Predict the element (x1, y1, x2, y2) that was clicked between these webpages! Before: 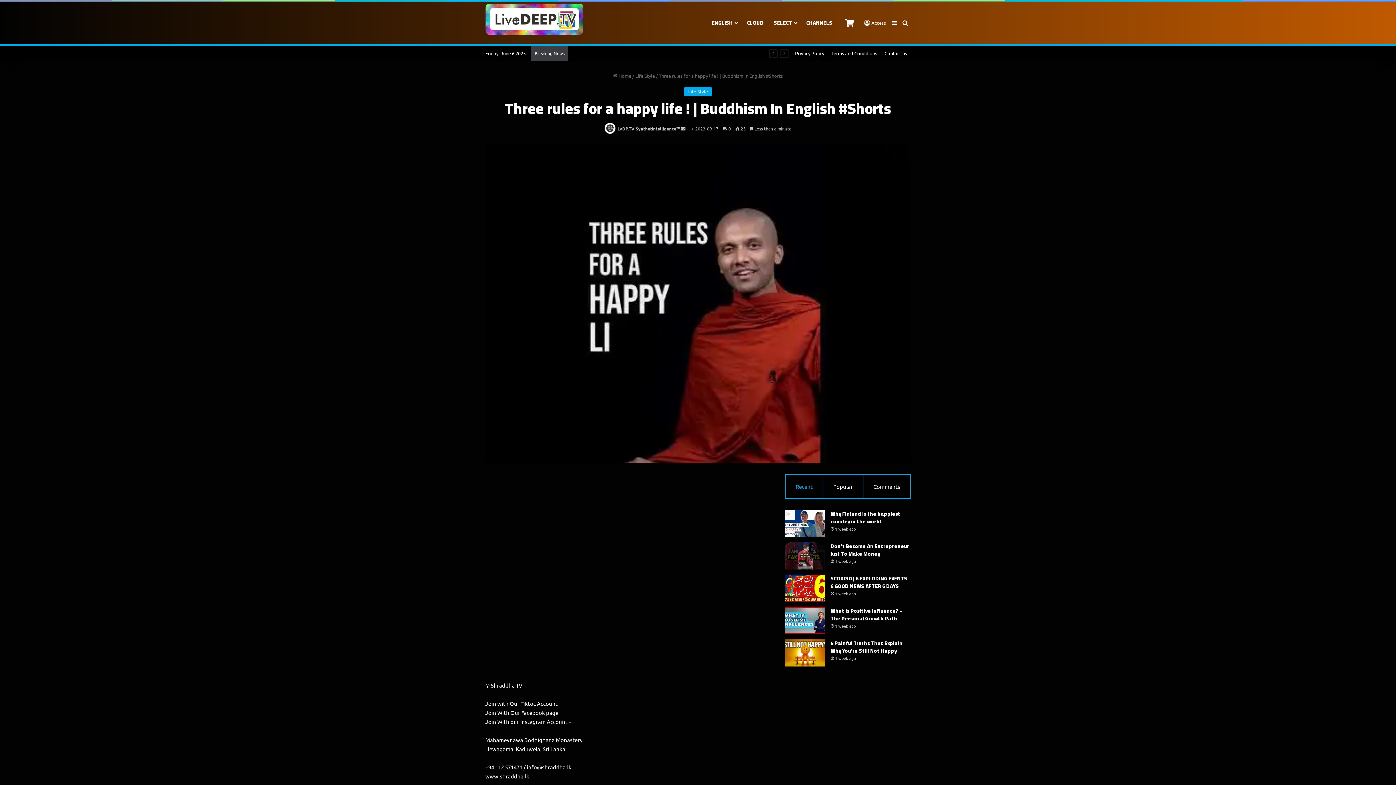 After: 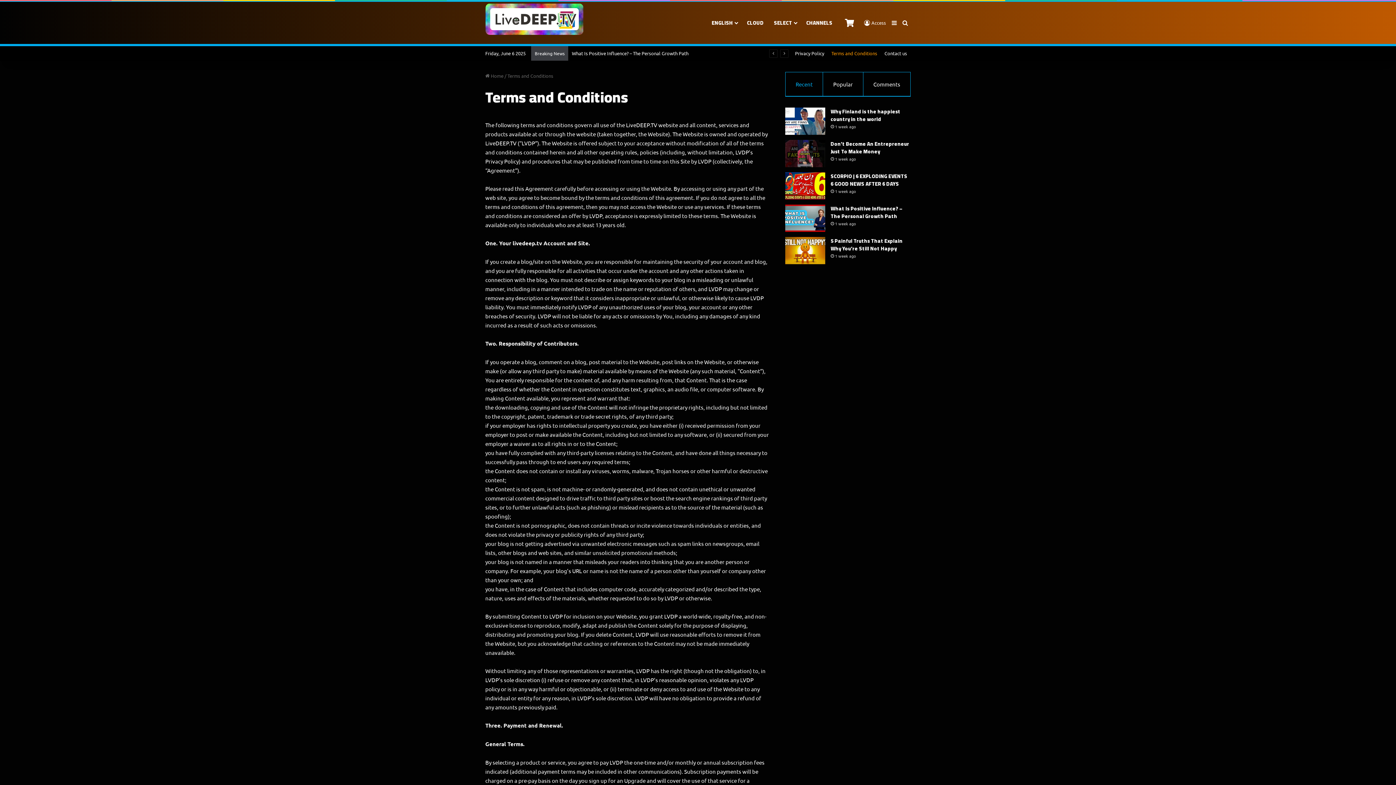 Action: label: Terms and Conditions bbox: (828, 46, 881, 60)